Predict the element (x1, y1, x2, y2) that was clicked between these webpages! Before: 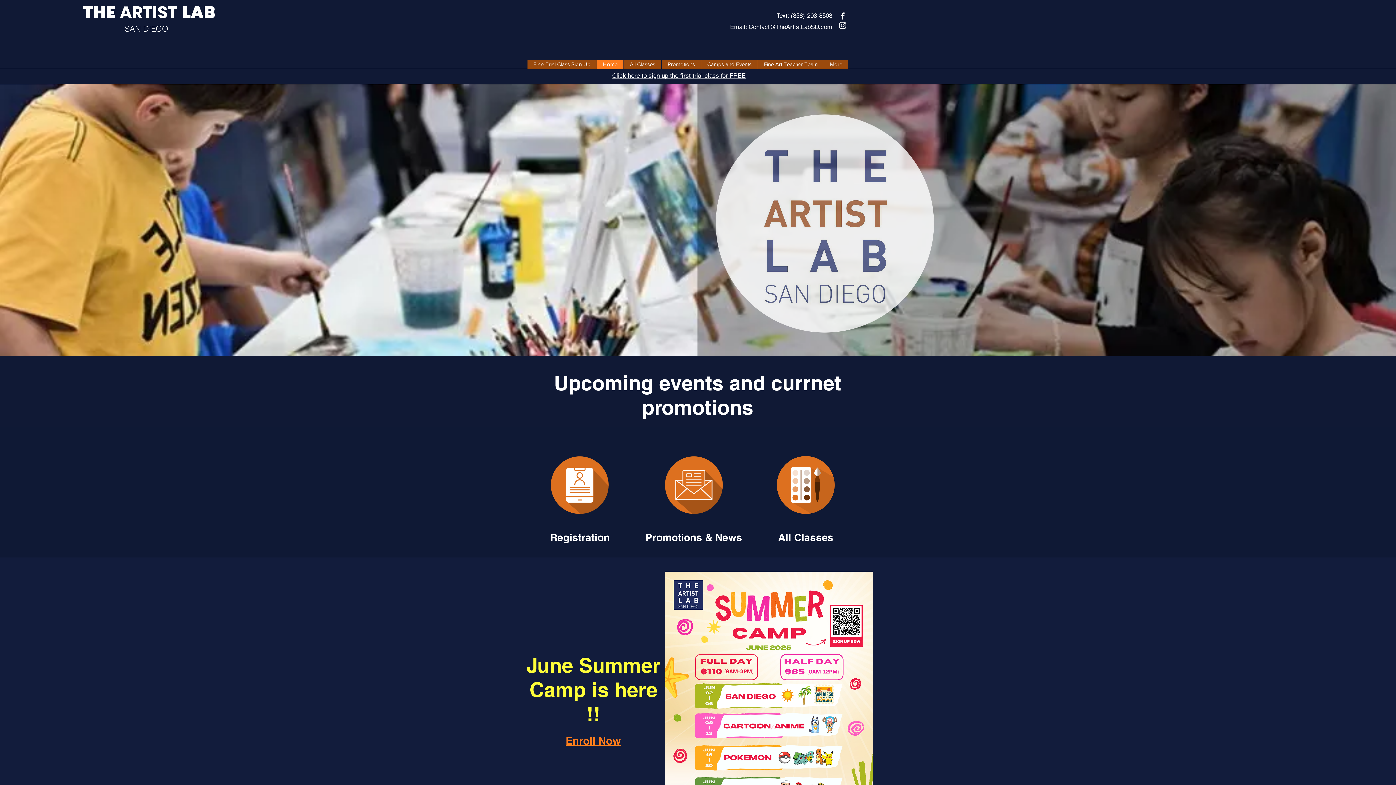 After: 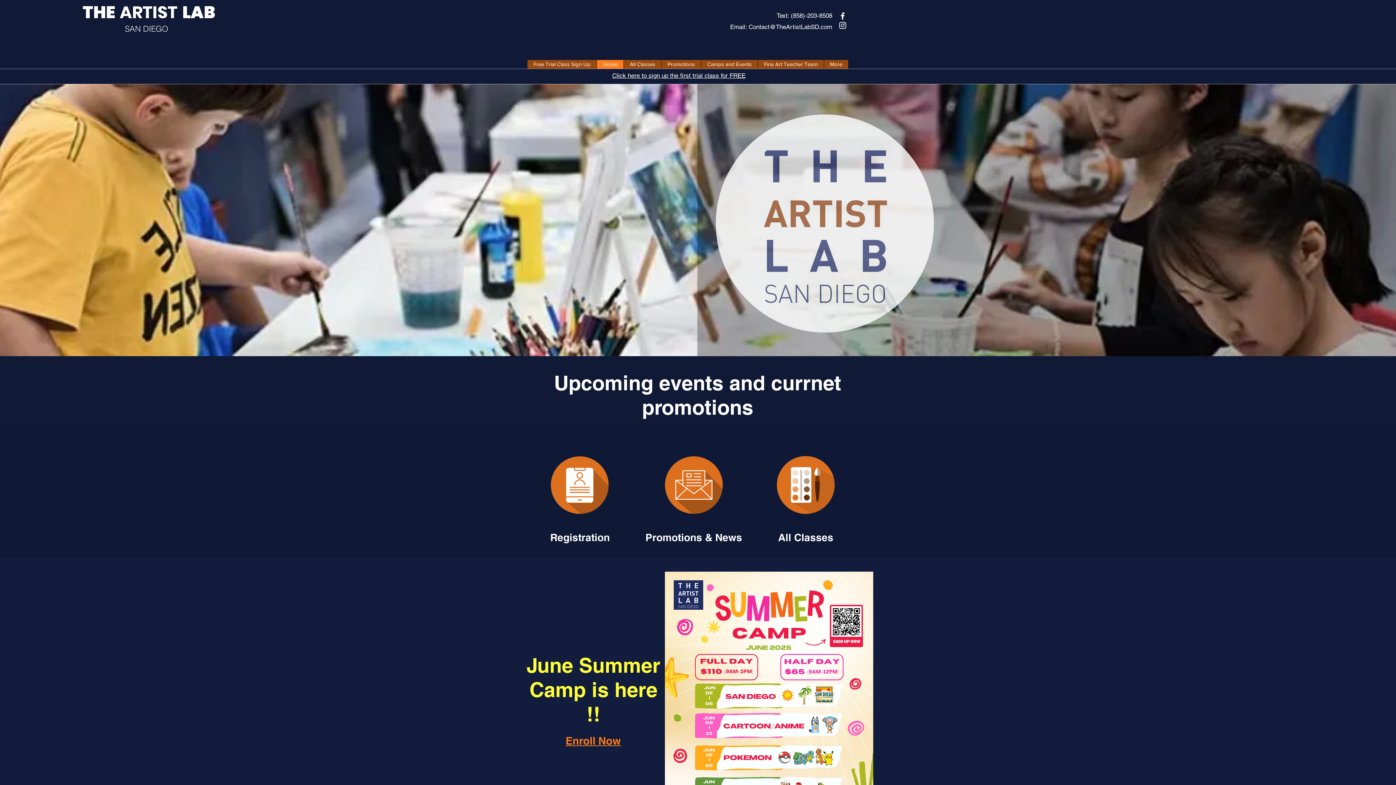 Action: label: alt.text.label.Facebook bbox: (838, 11, 847, 20)